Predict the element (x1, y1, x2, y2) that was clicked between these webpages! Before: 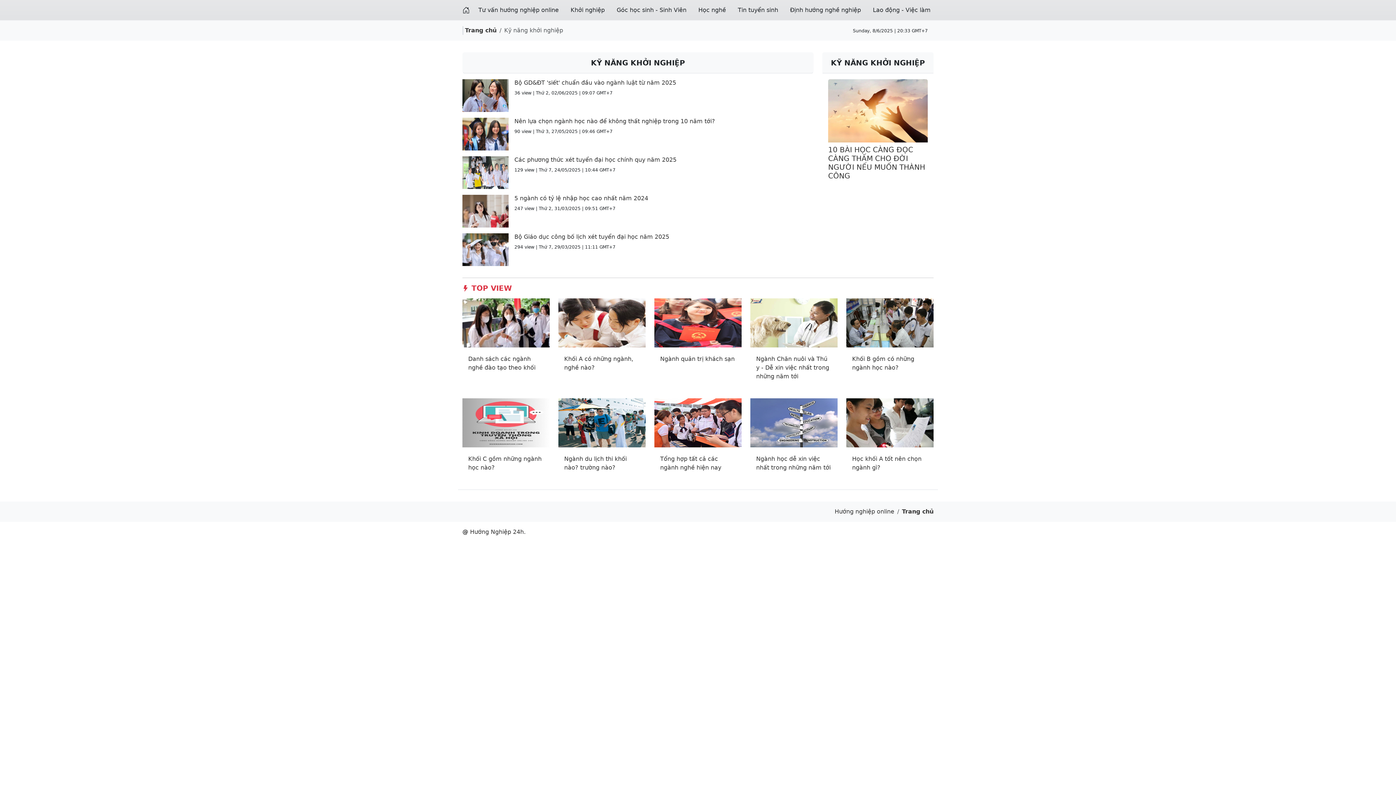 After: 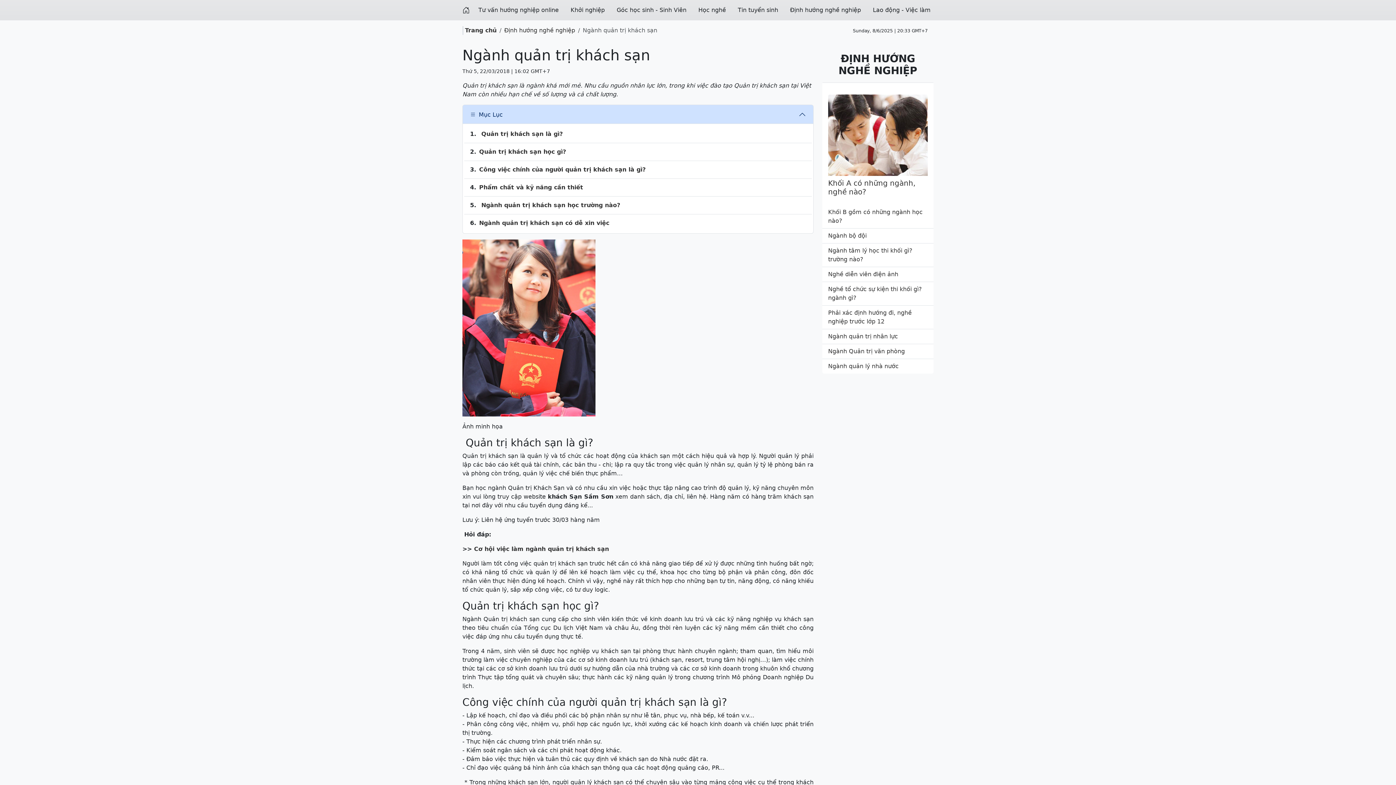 Action: label: Ngành quản trị khách sạn bbox: (660, 354, 736, 363)